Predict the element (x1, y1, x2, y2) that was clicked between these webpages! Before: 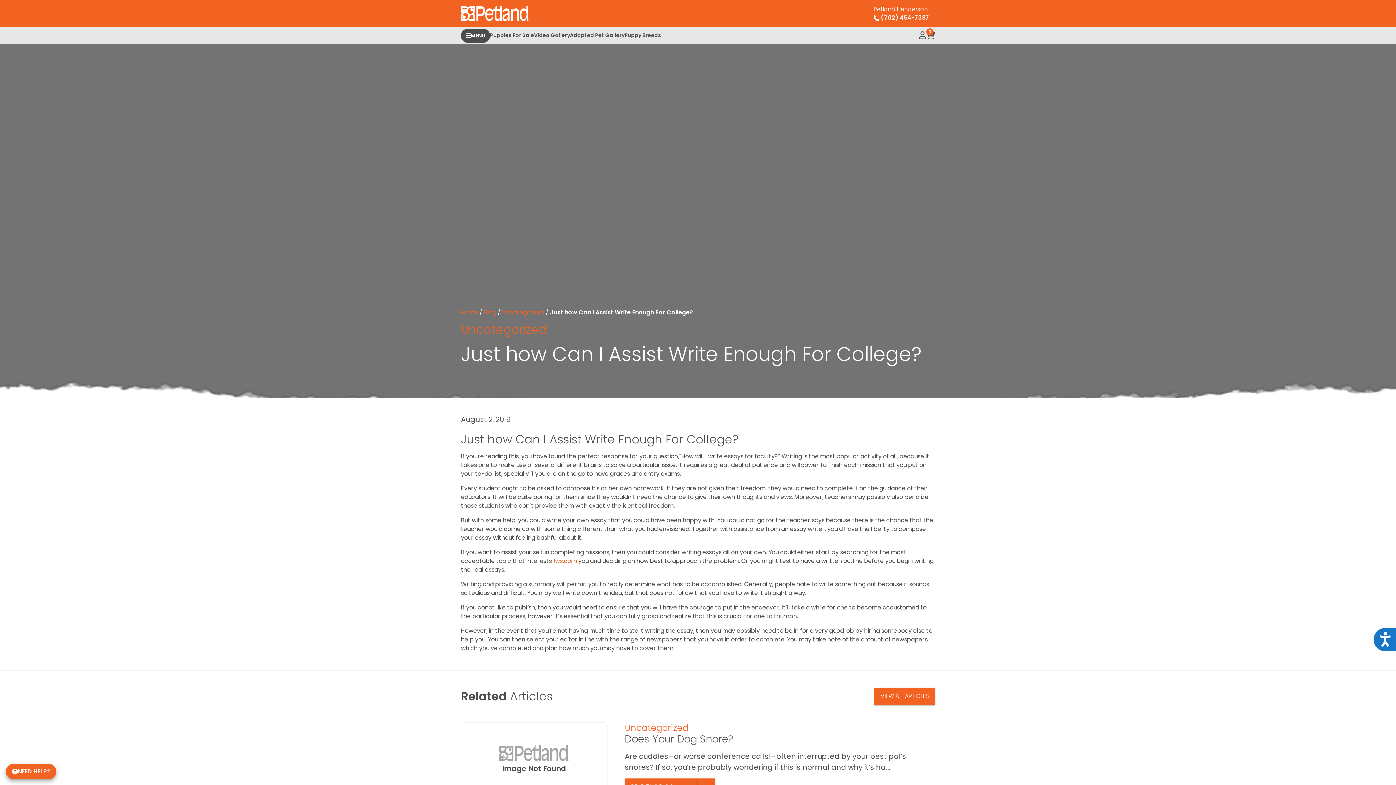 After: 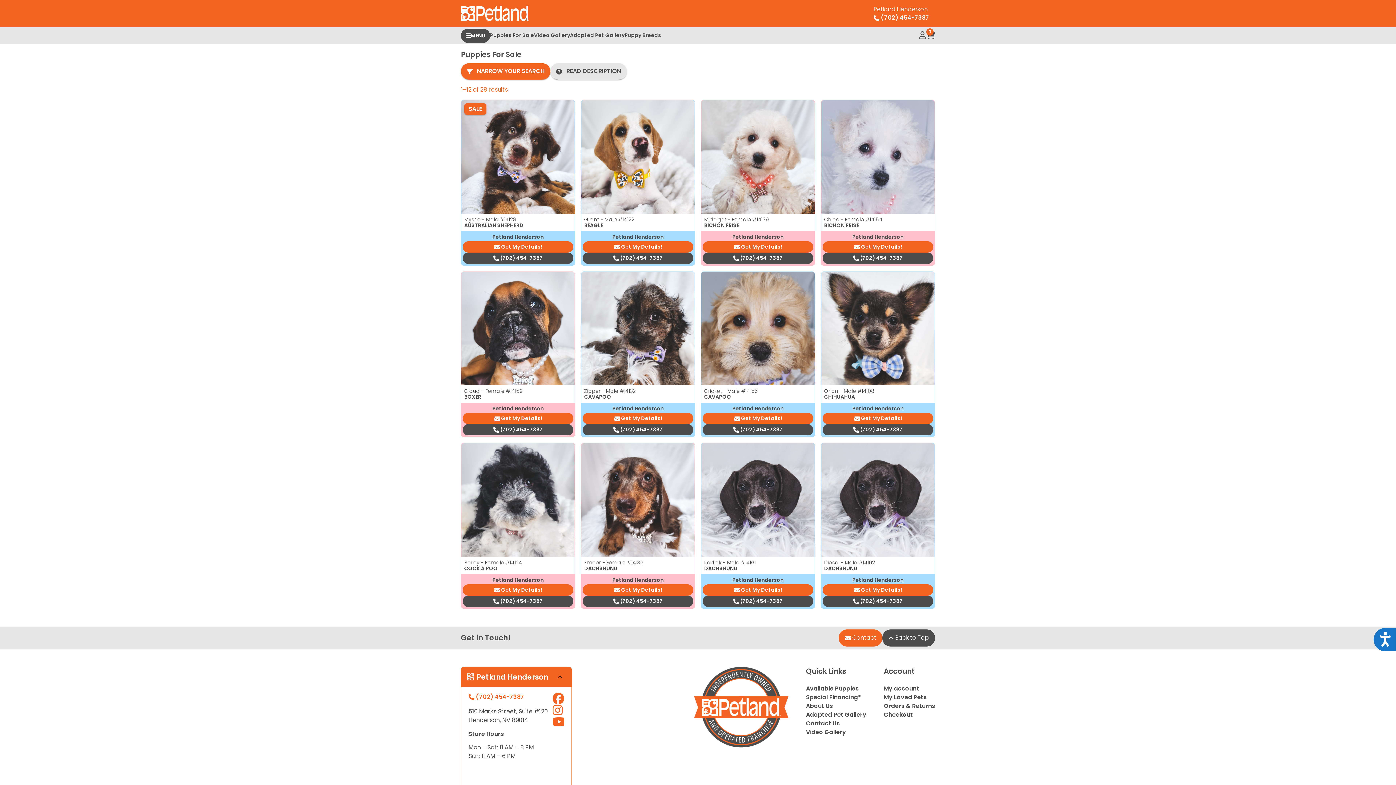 Action: bbox: (490, 27, 534, 44) label: Puppies For Sale